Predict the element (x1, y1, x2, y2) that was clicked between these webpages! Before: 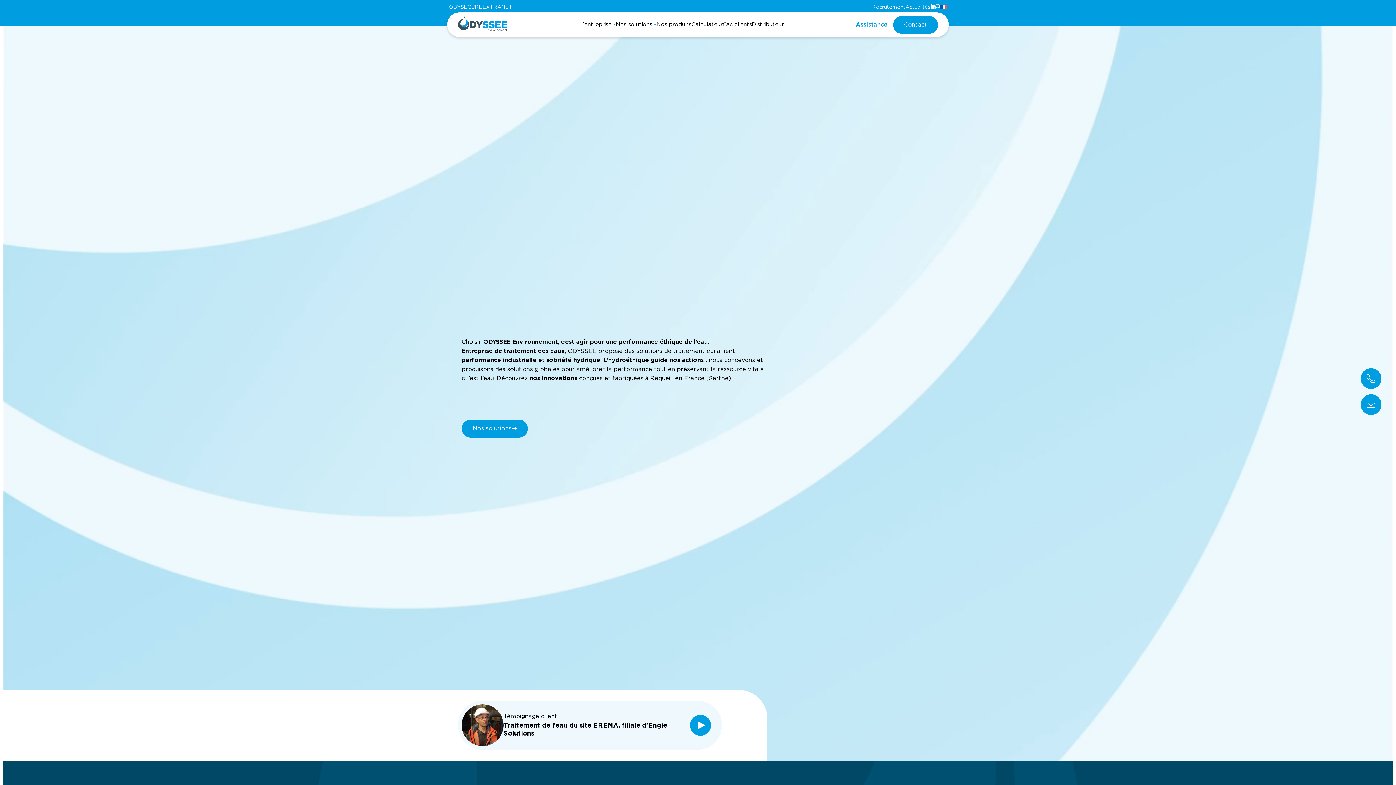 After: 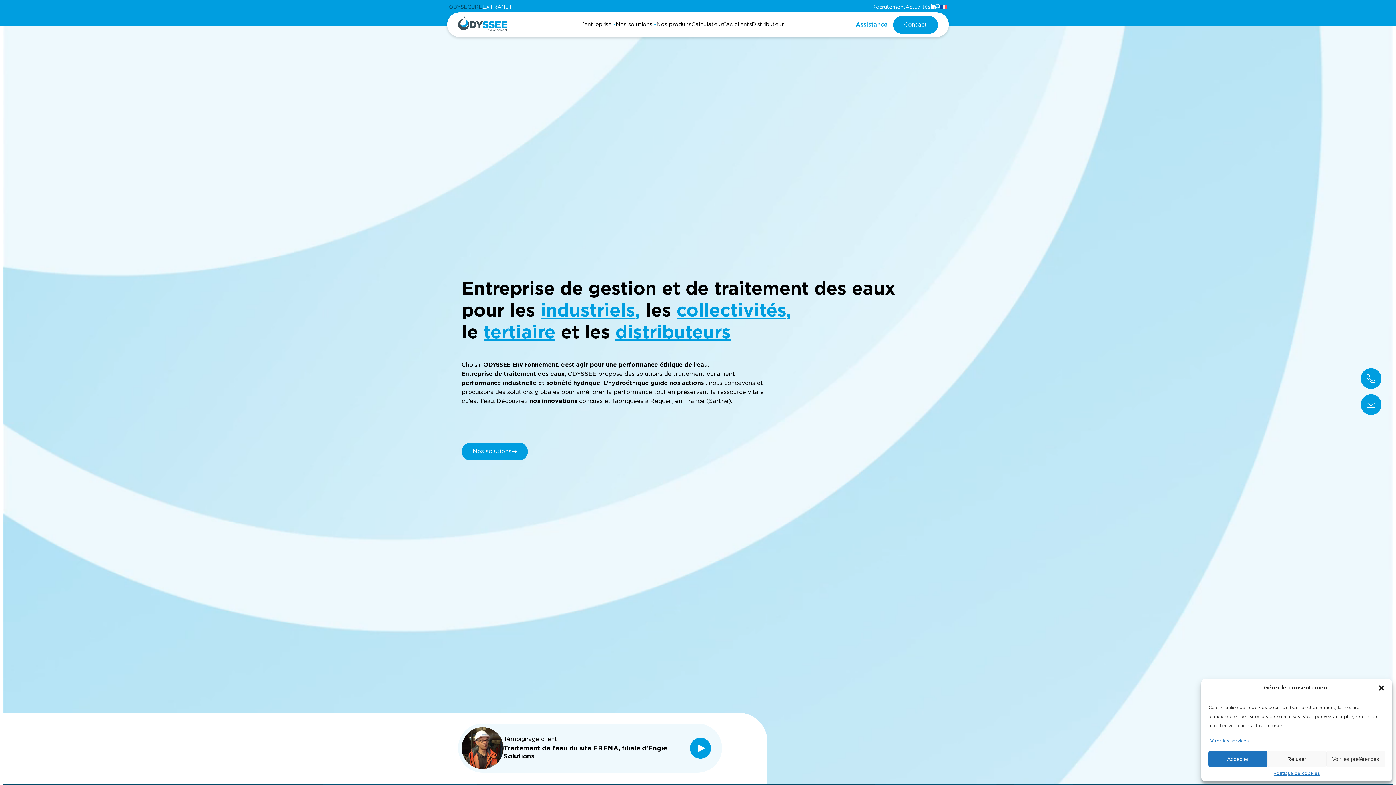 Action: bbox: (449, 4, 482, 9) label: ODYSECURE